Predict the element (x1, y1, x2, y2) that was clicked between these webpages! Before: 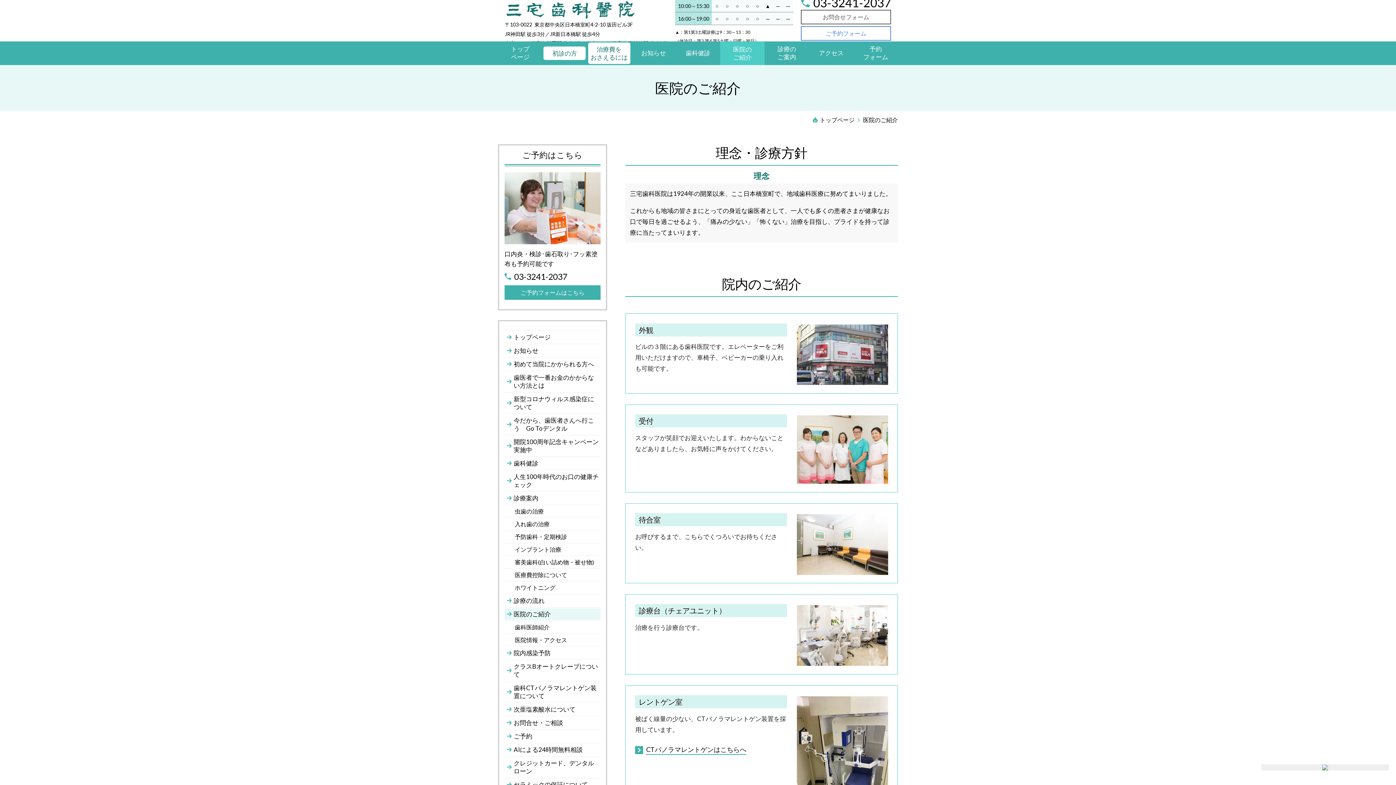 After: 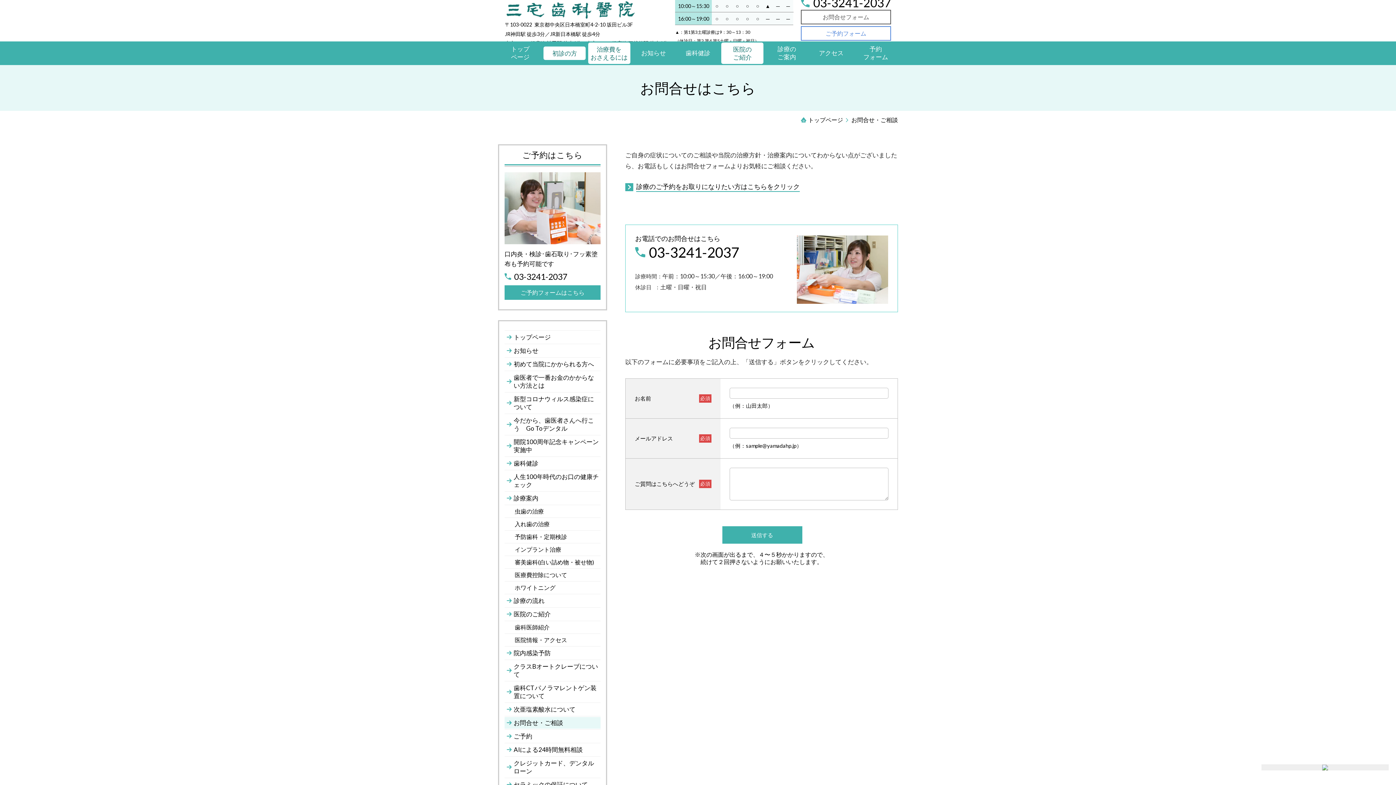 Action: label: お問合せフォーム bbox: (801, 9, 891, 24)